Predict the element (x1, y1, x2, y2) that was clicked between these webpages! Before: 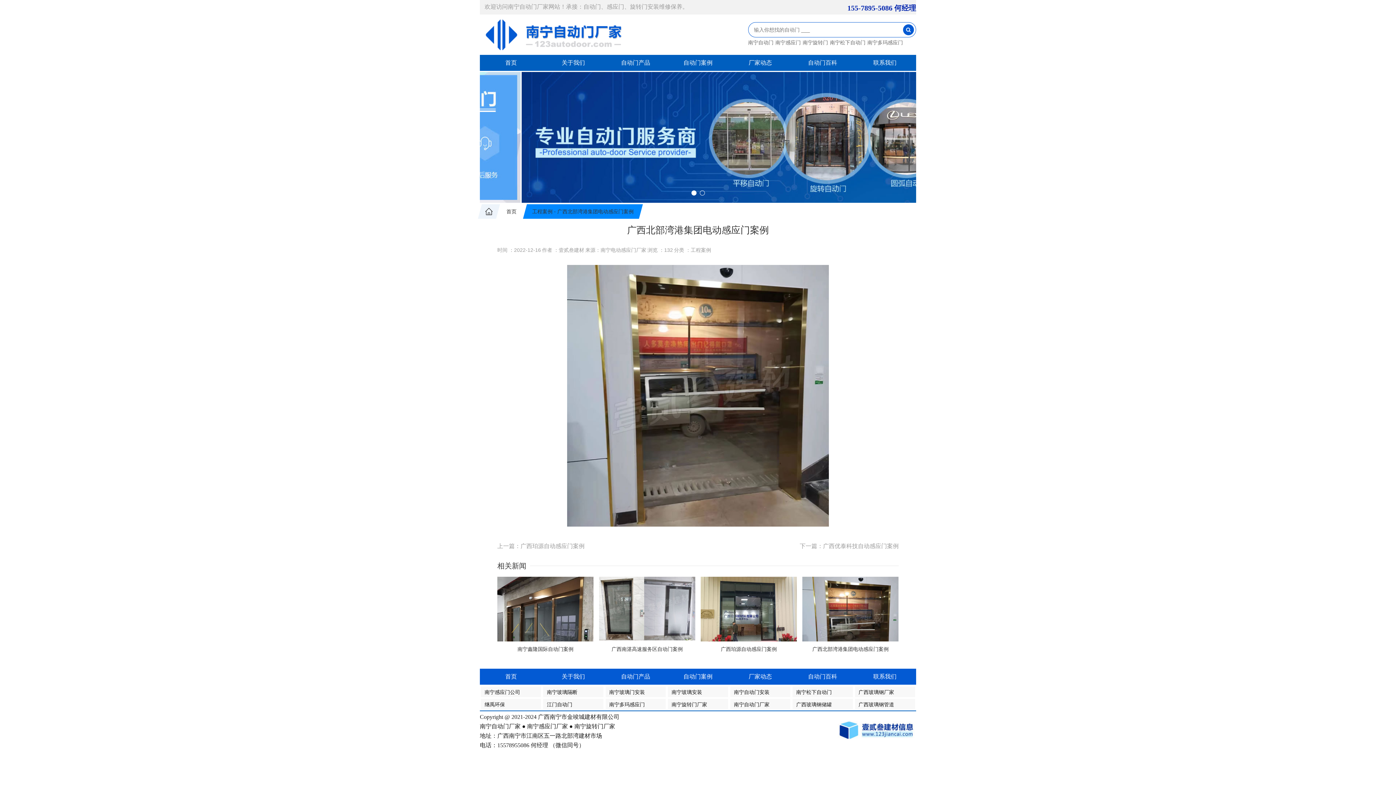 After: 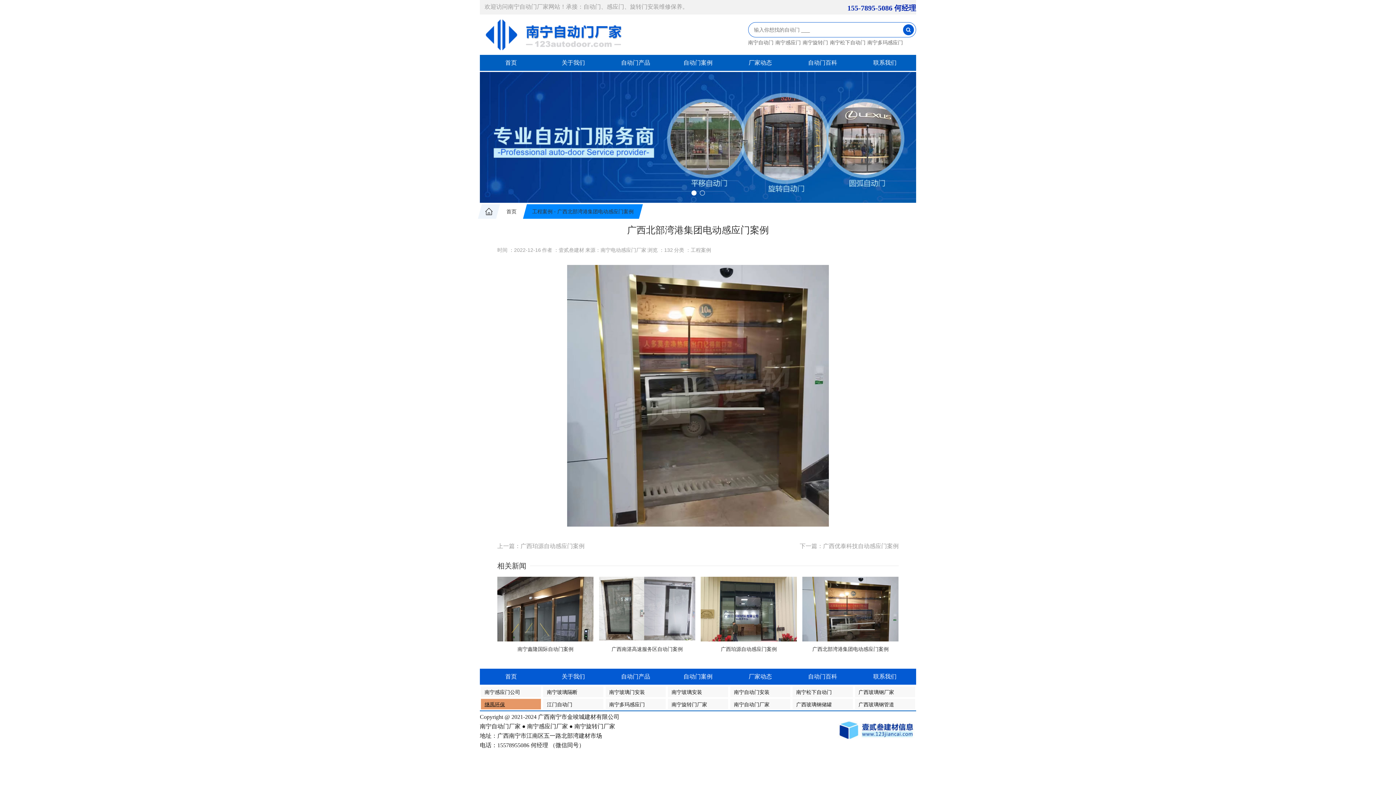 Action: bbox: (484, 701, 505, 707) label: 继禹环保